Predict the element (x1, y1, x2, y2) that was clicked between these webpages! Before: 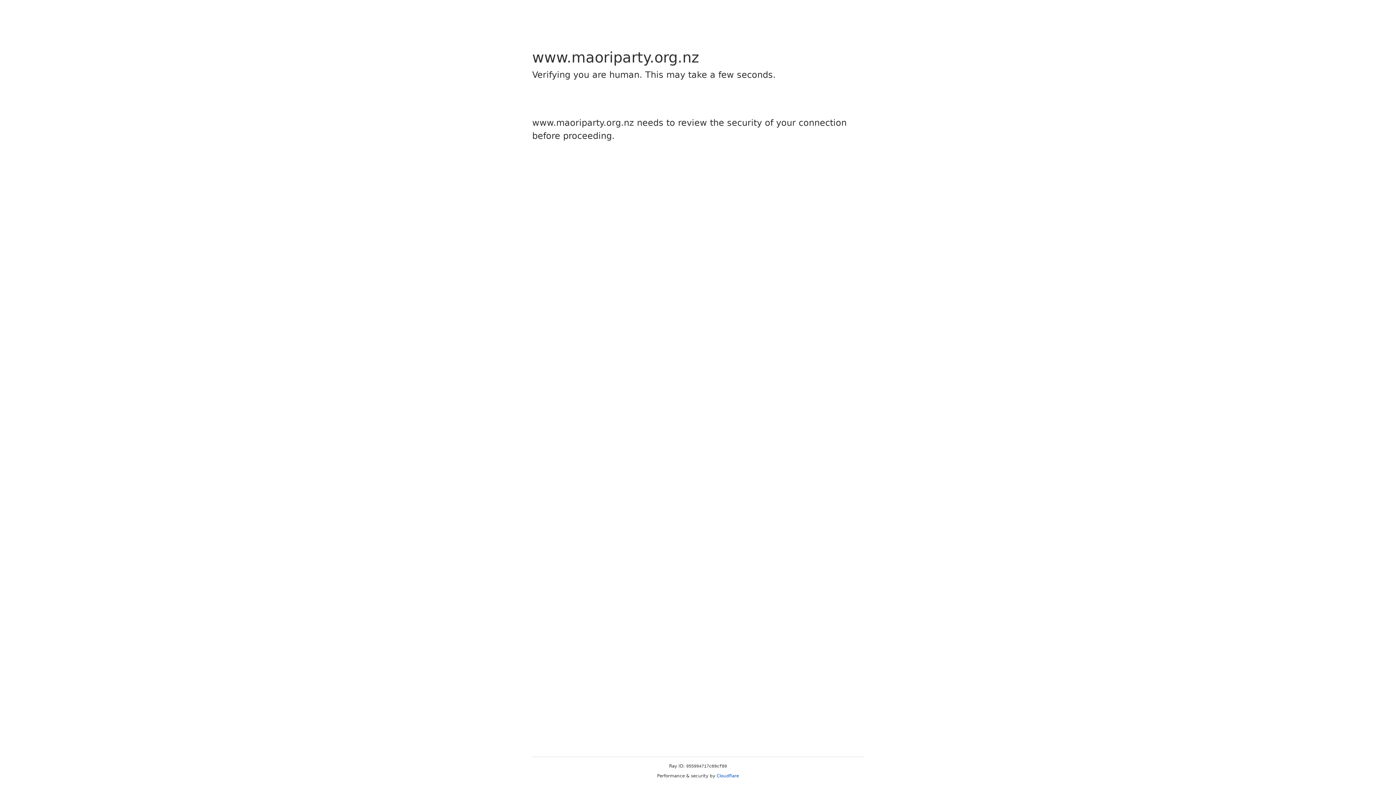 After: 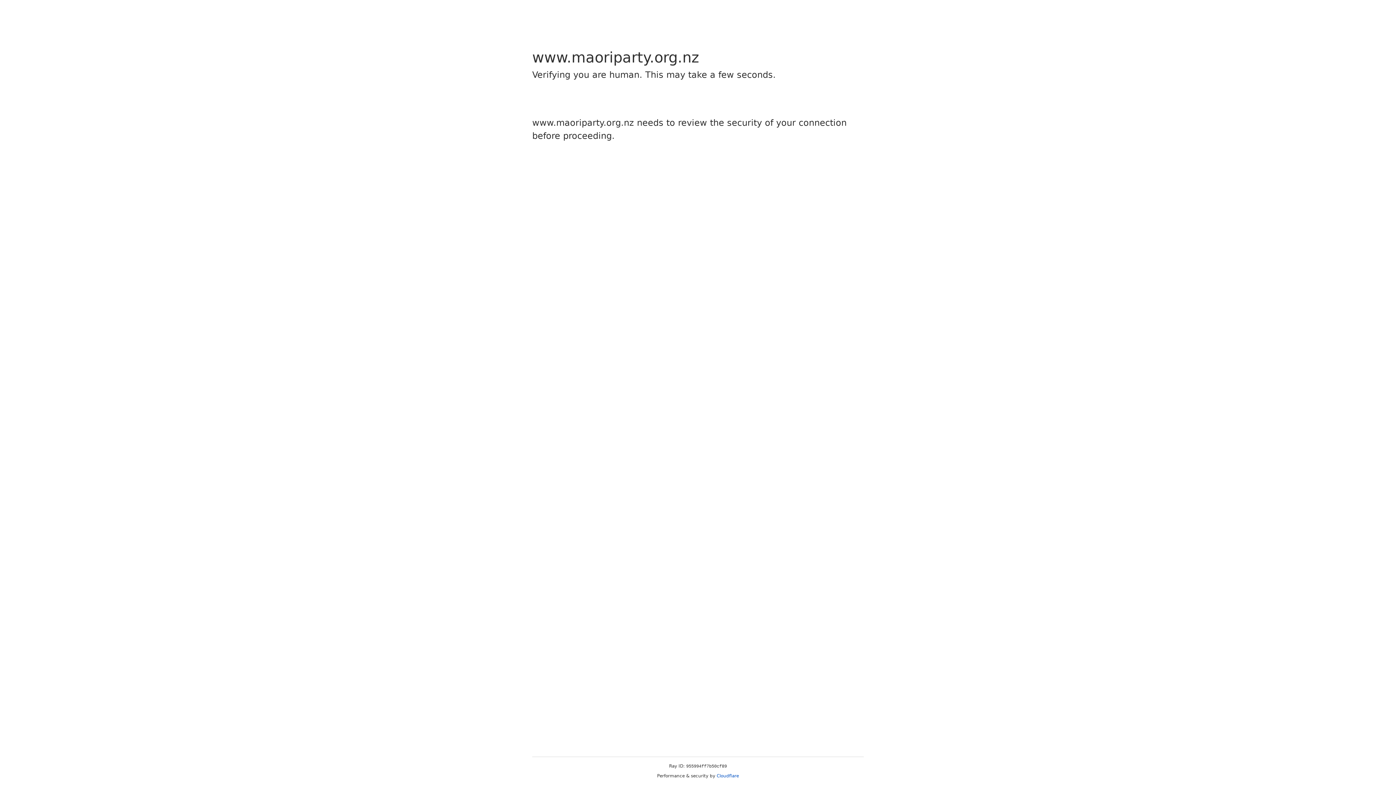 Action: bbox: (716, 773, 739, 778) label: Cloudflare